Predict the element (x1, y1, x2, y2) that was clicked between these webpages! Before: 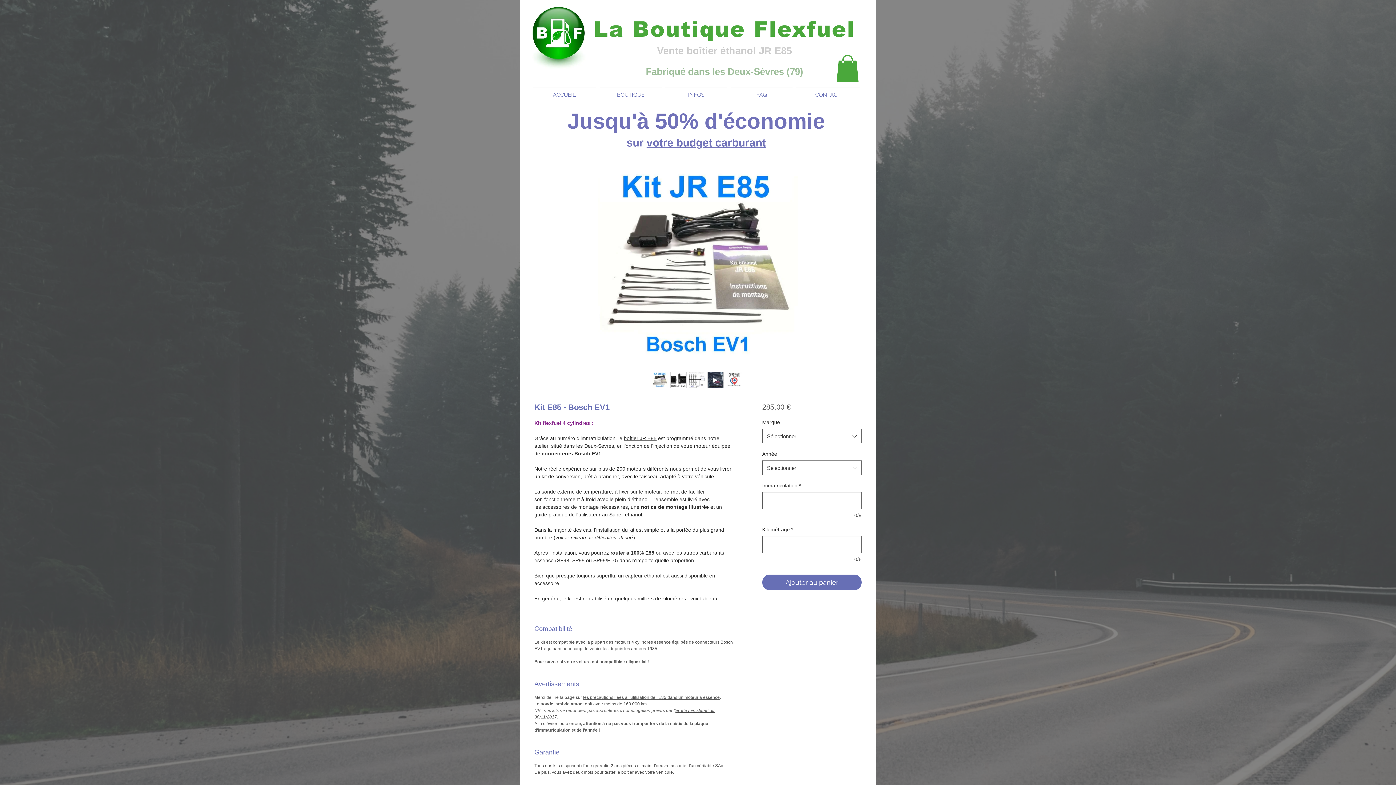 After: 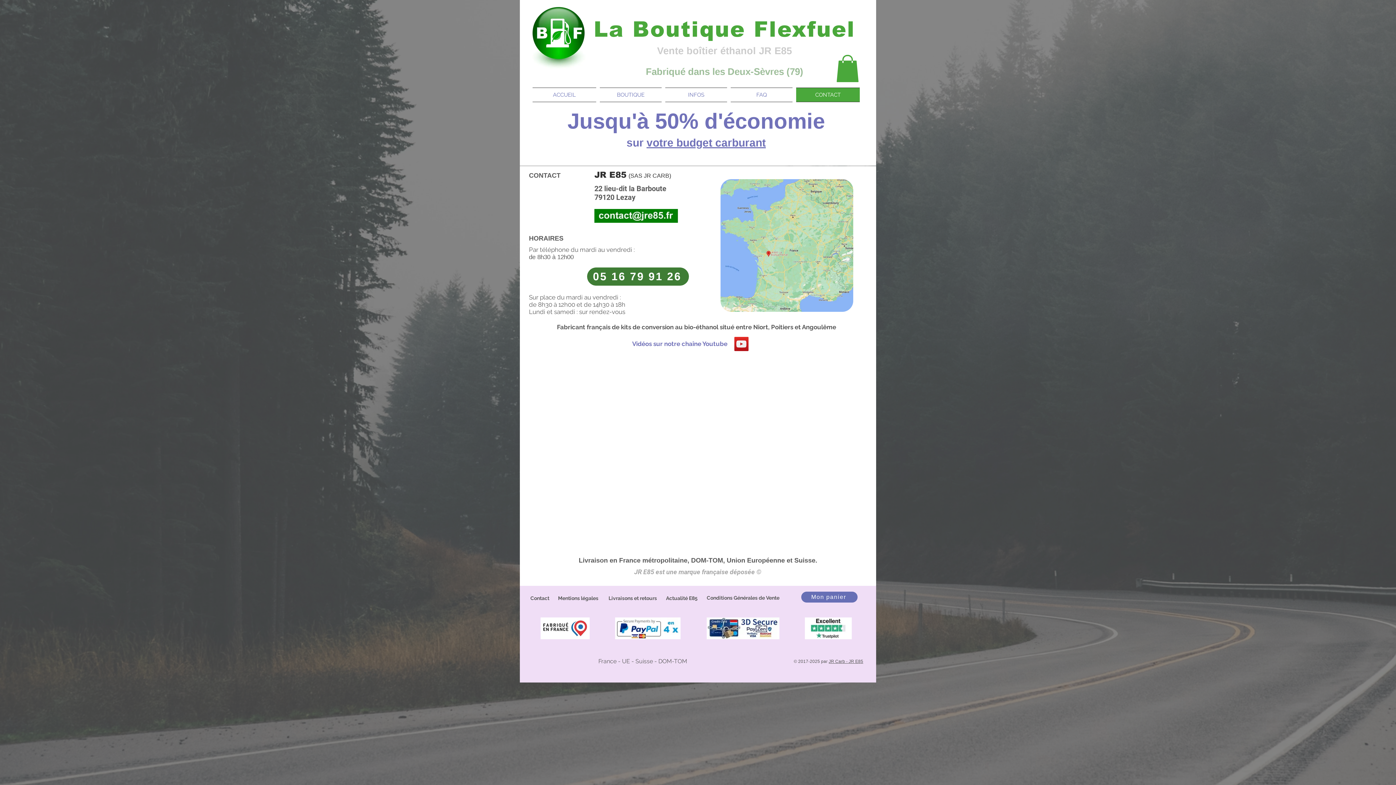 Action: label: CONTACT bbox: (794, 87, 860, 102)